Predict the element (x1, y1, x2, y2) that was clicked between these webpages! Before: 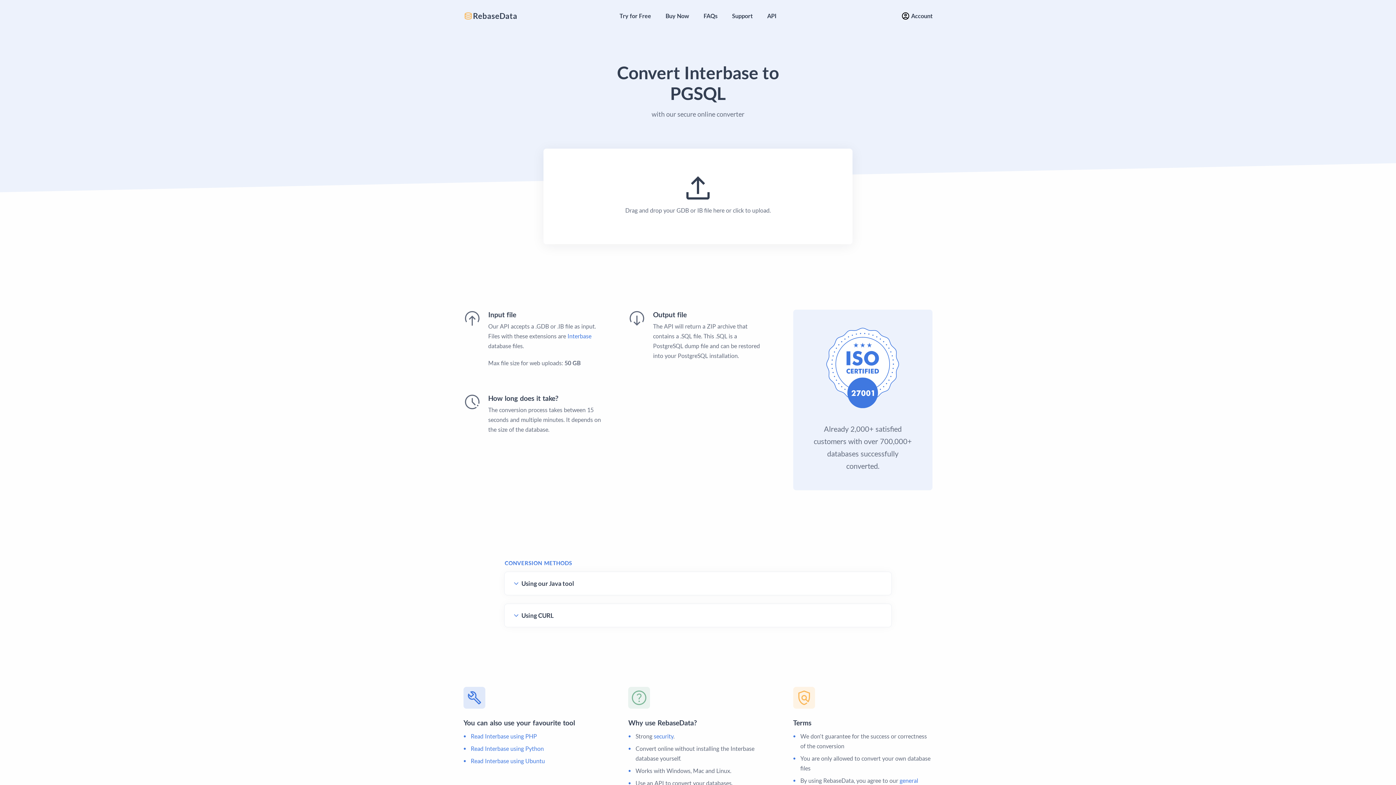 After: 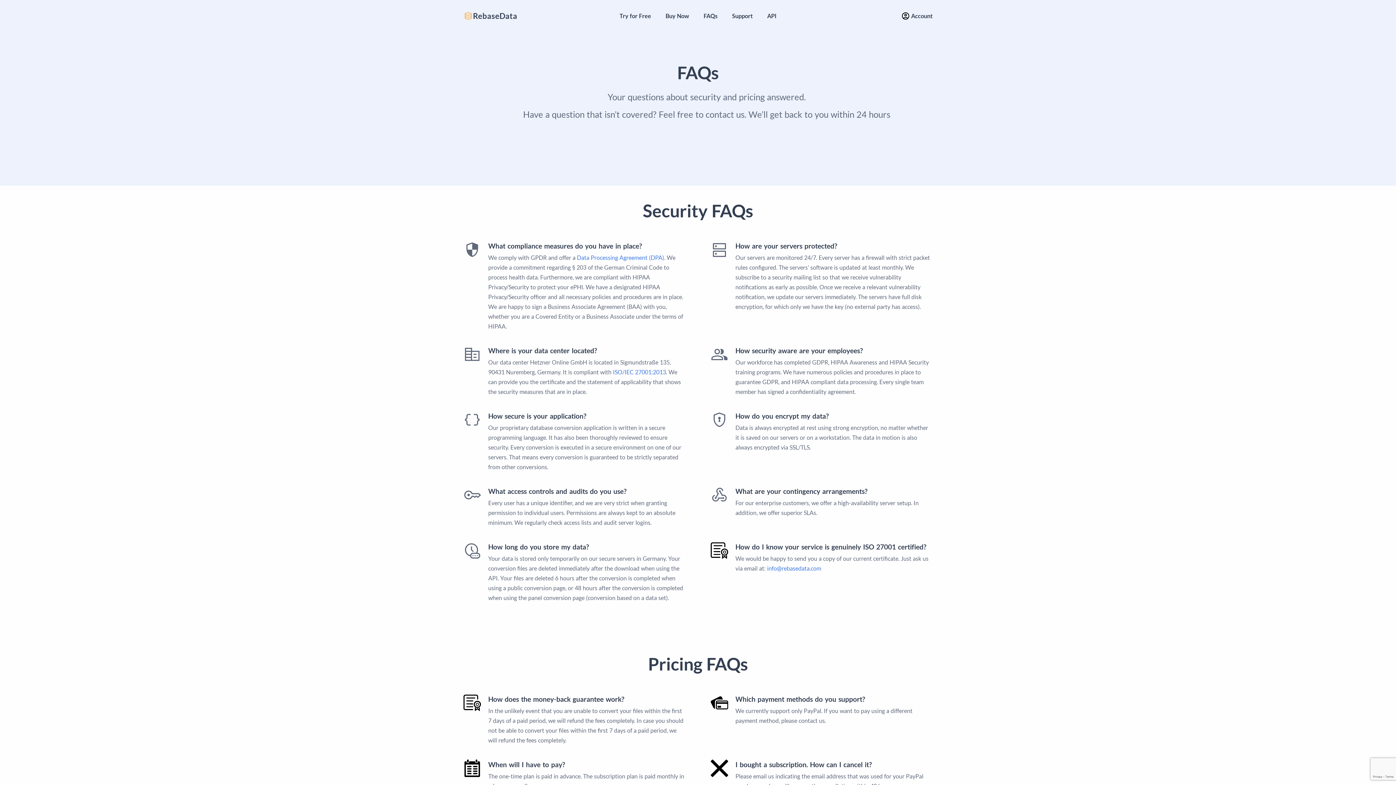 Action: label: security bbox: (653, 733, 673, 739)